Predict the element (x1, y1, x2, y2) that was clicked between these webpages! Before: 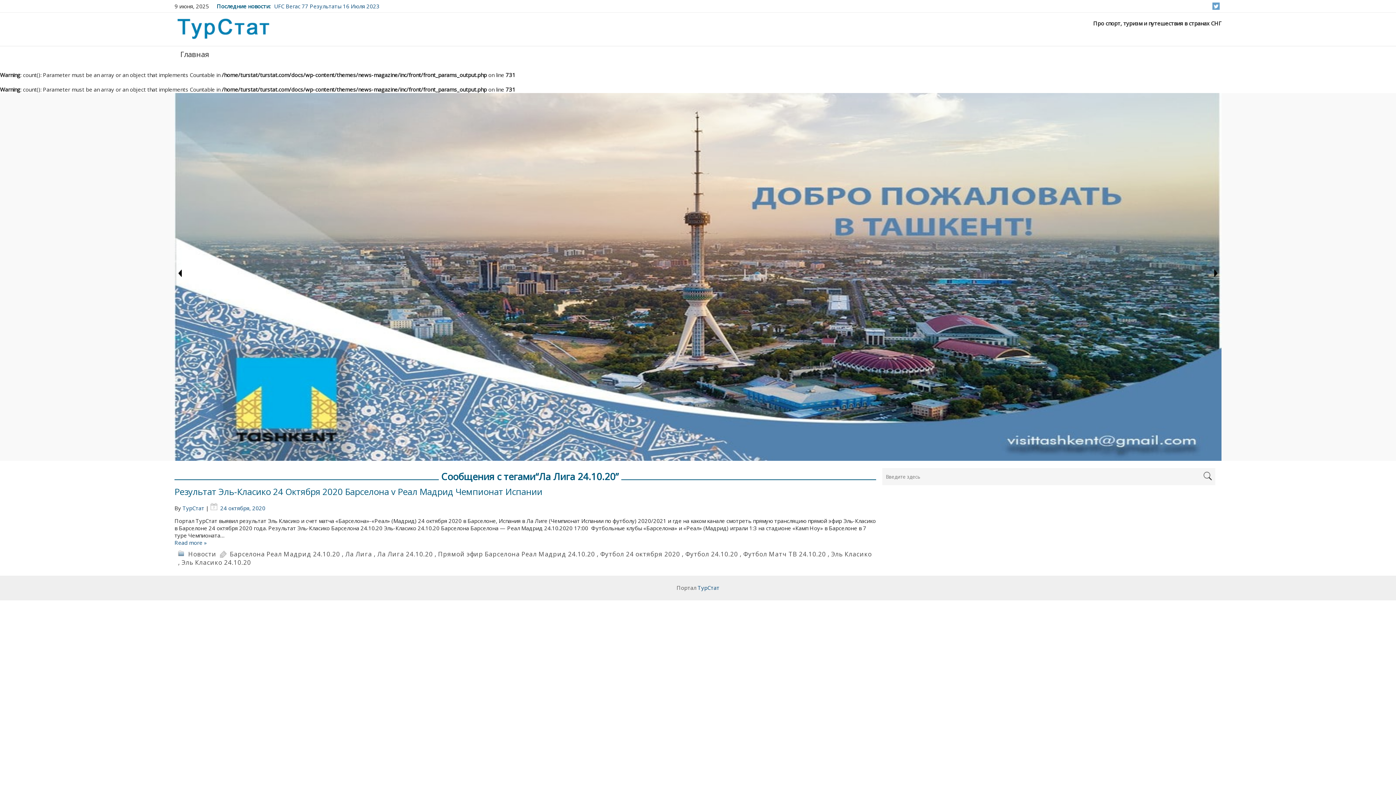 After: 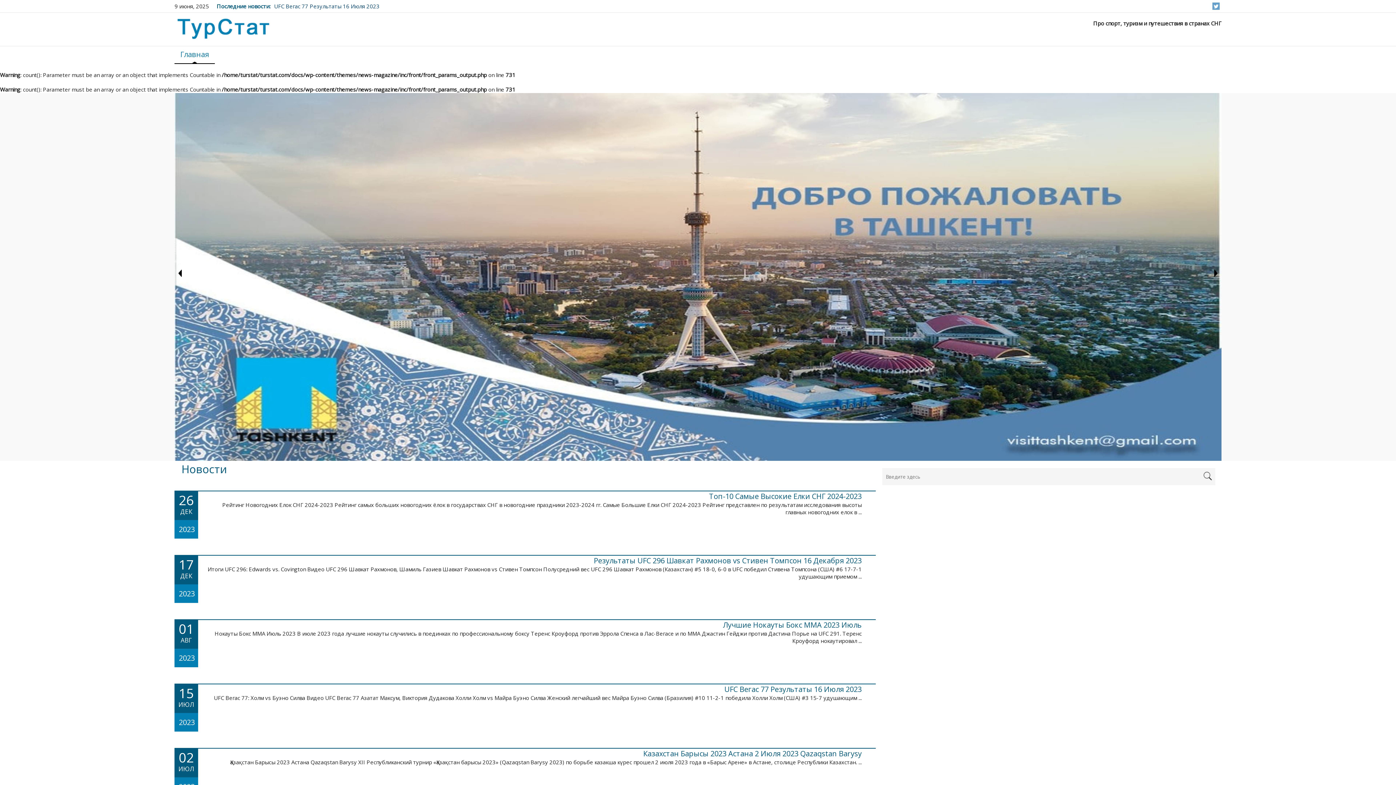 Action: bbox: (174, 46, 214, 63) label: Главная